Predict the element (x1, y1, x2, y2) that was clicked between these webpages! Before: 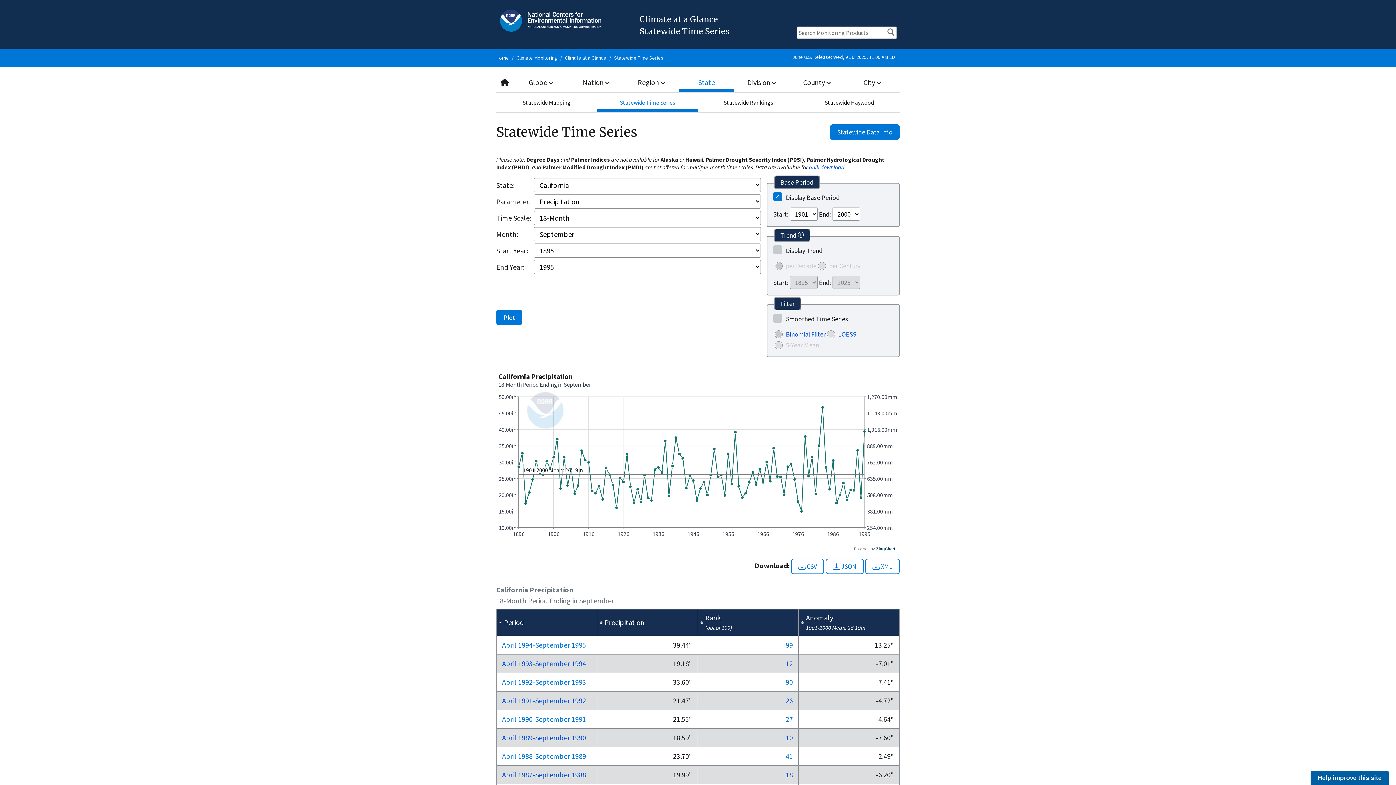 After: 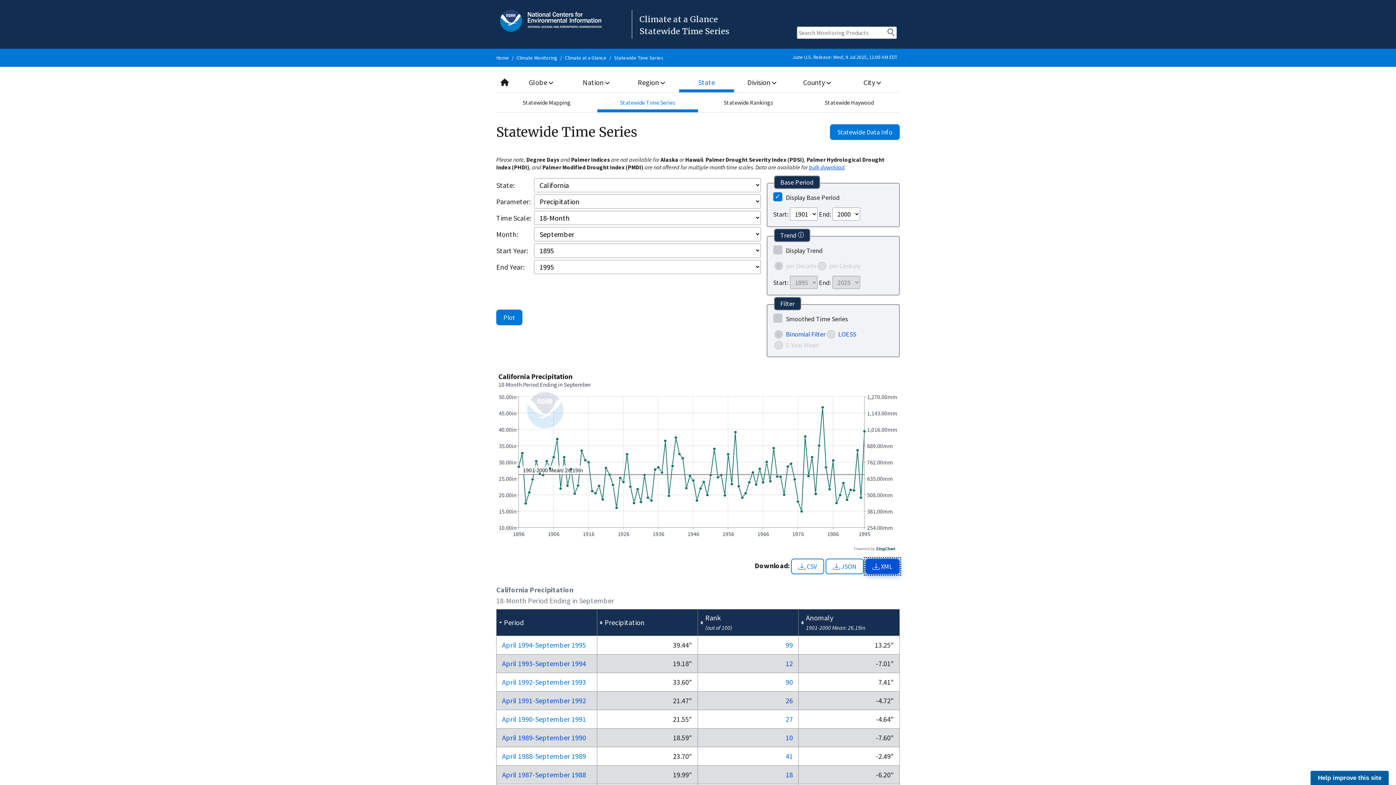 Action: label: XML bbox: (865, 558, 900, 574)